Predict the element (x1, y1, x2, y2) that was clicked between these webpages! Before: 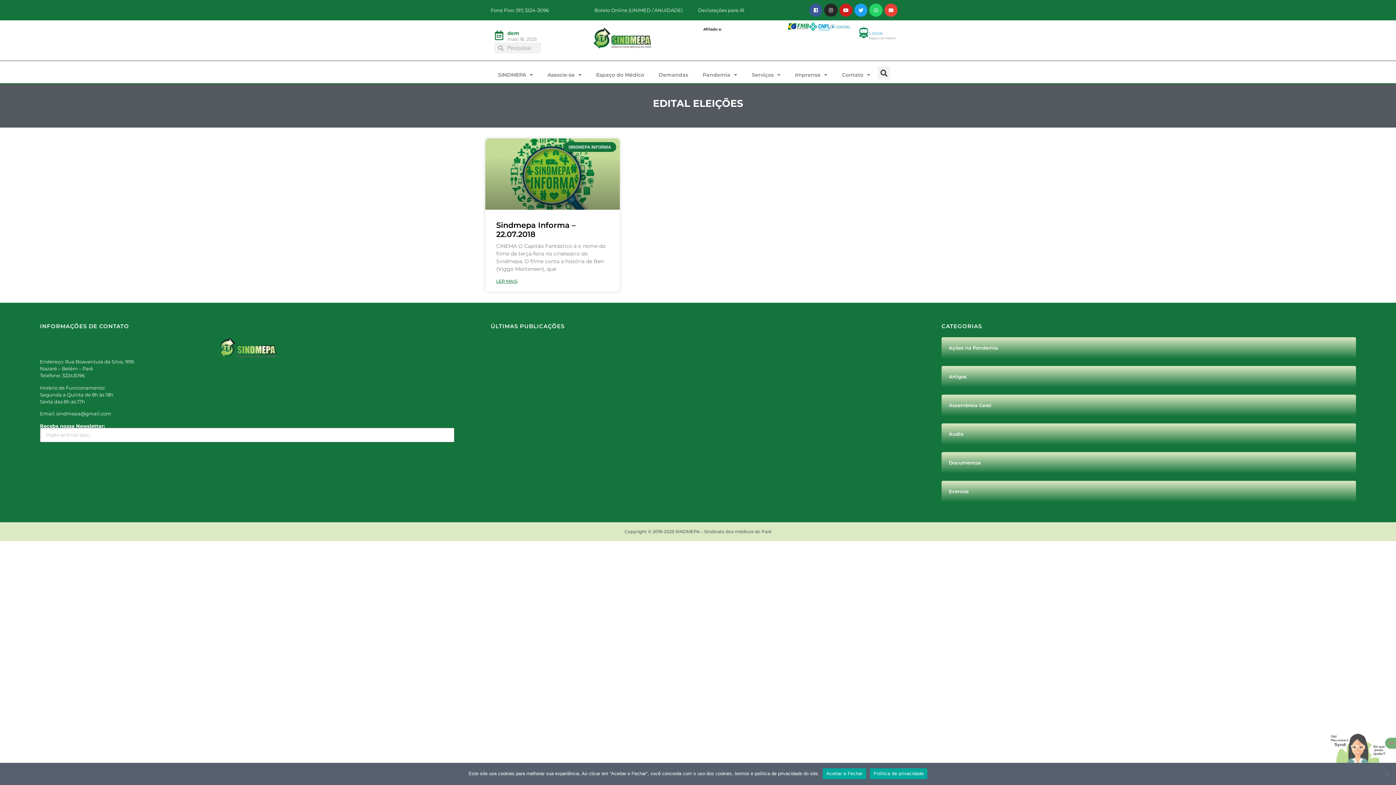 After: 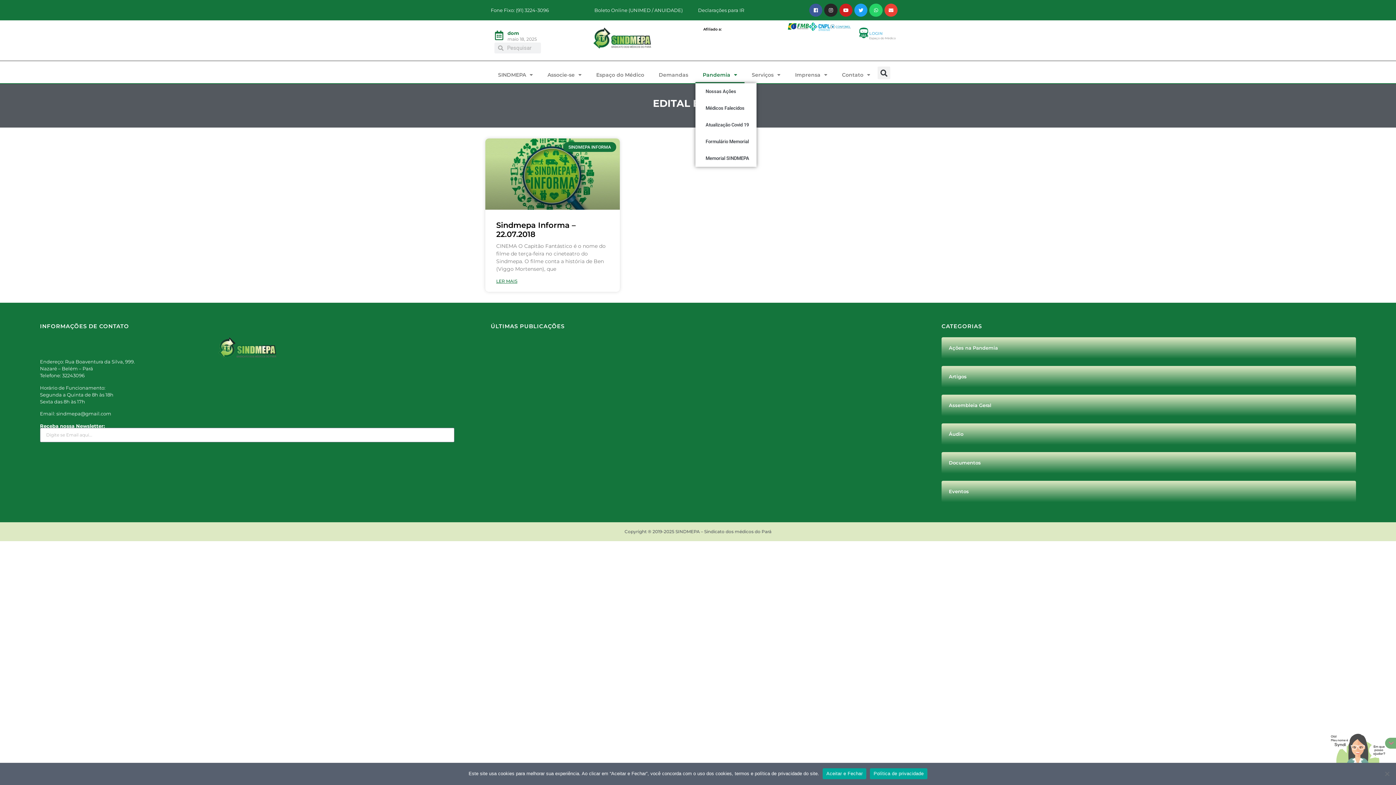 Action: bbox: (695, 66, 744, 83) label: Pandemia